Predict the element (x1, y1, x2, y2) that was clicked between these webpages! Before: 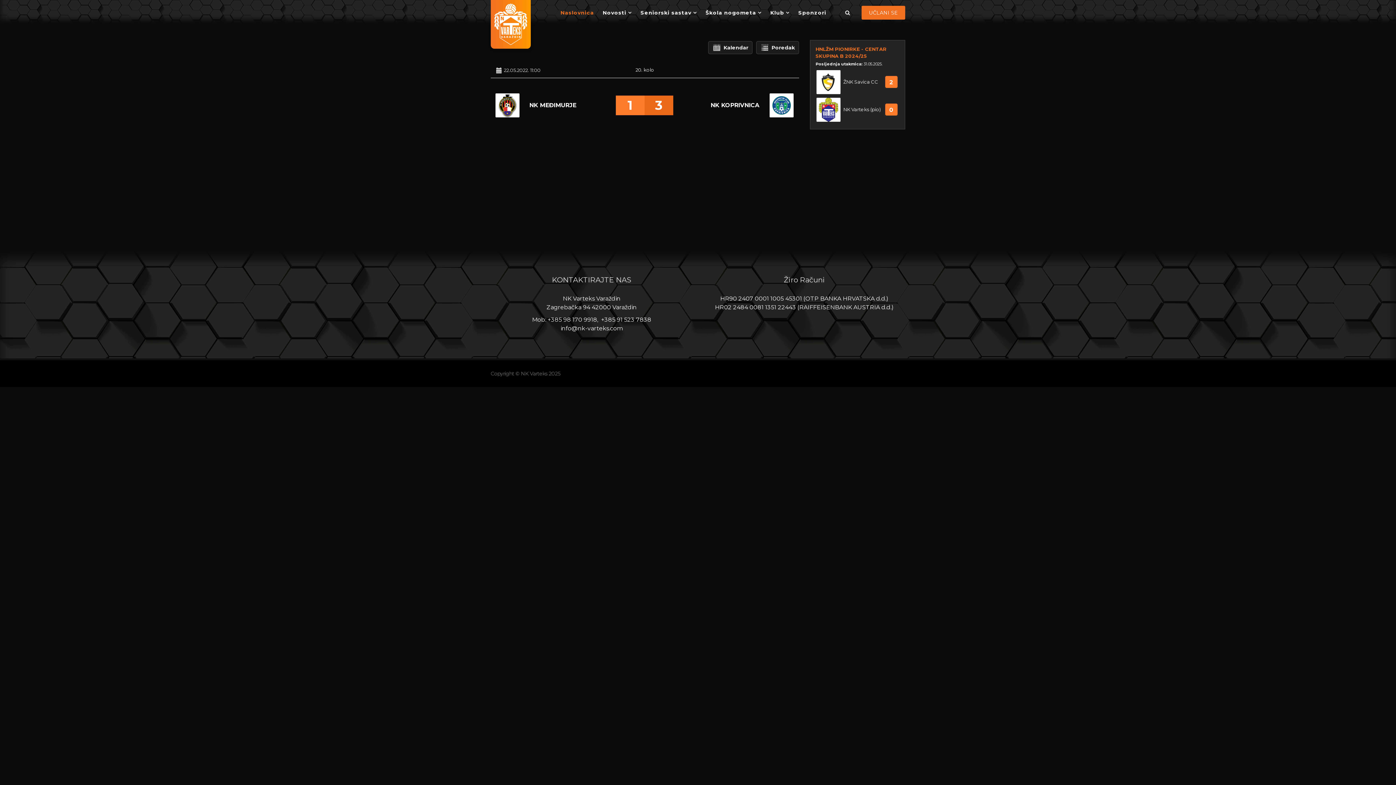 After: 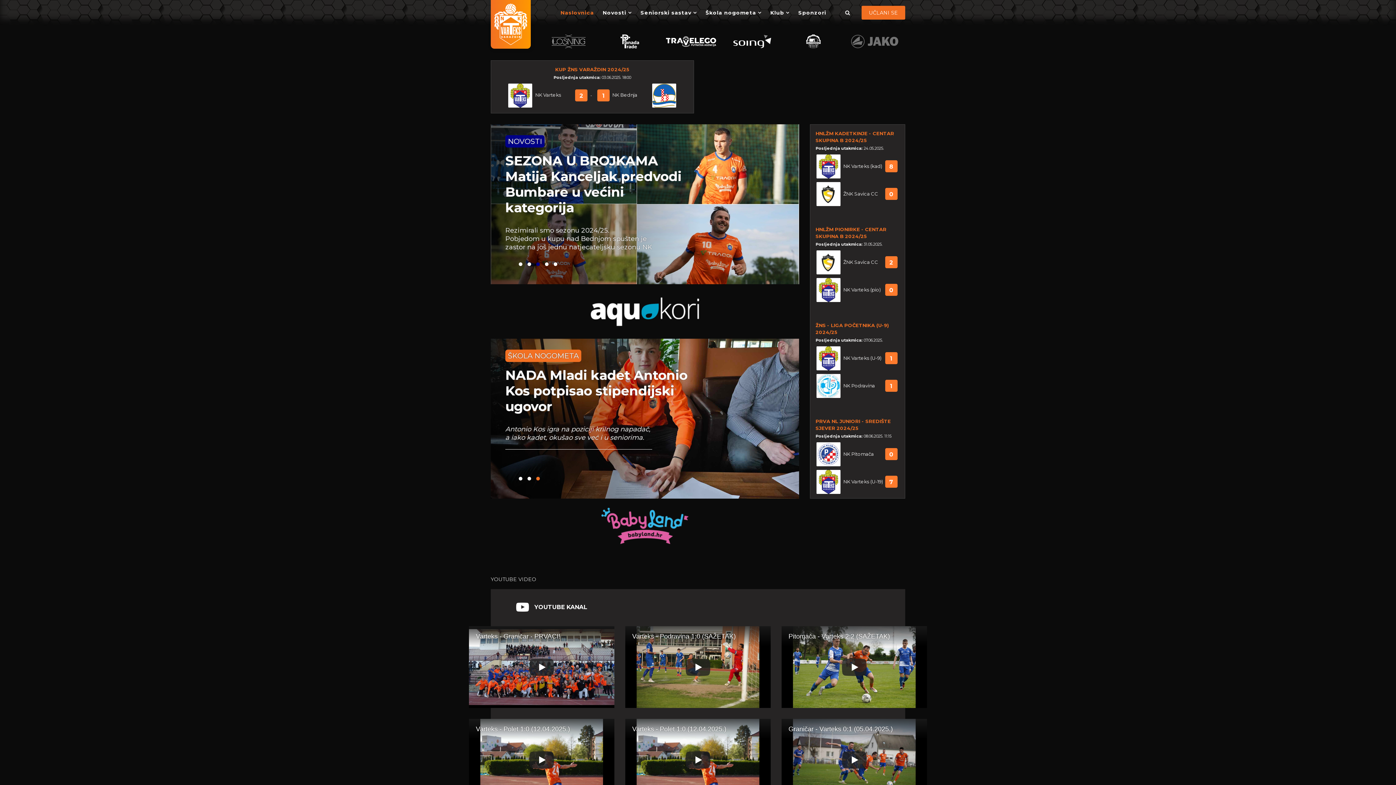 Action: bbox: (490, 0, 530, 48)